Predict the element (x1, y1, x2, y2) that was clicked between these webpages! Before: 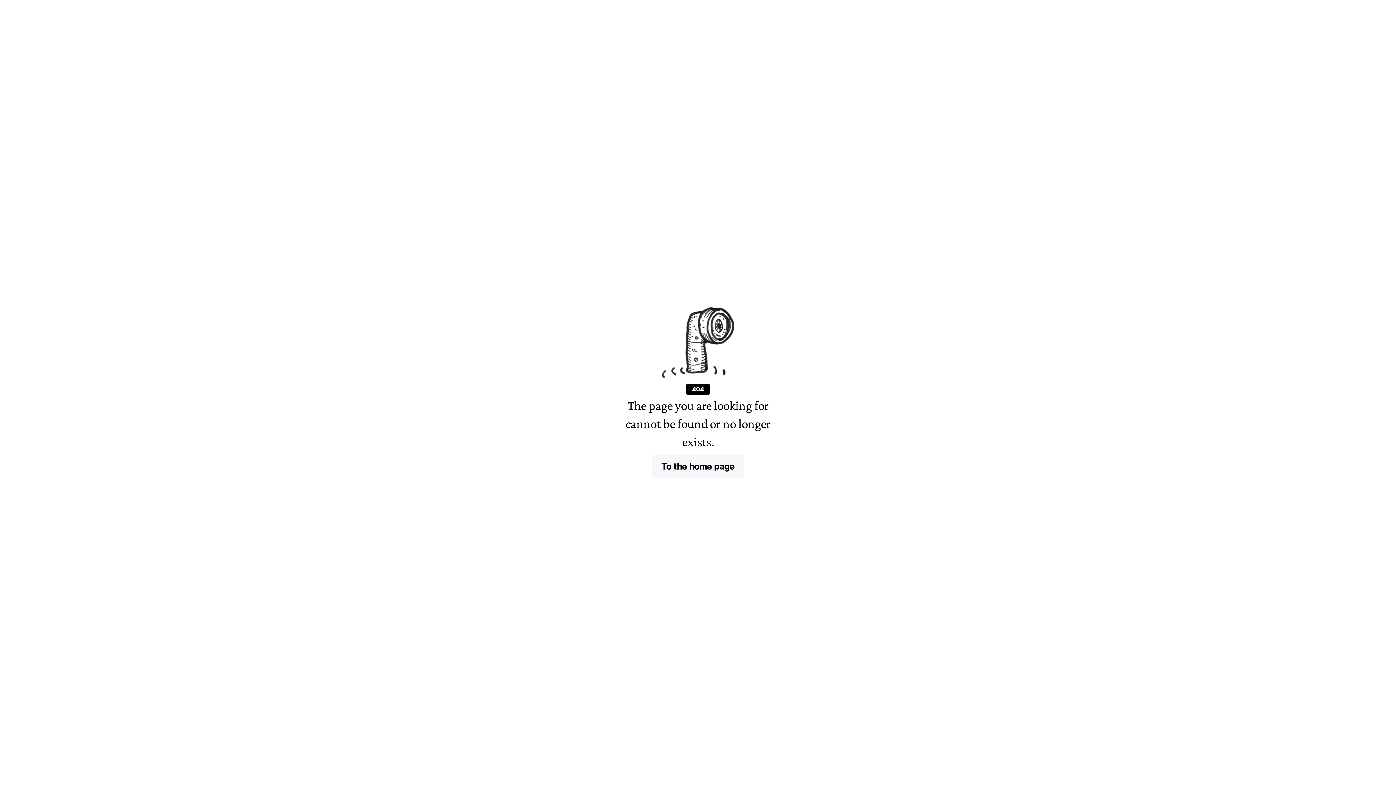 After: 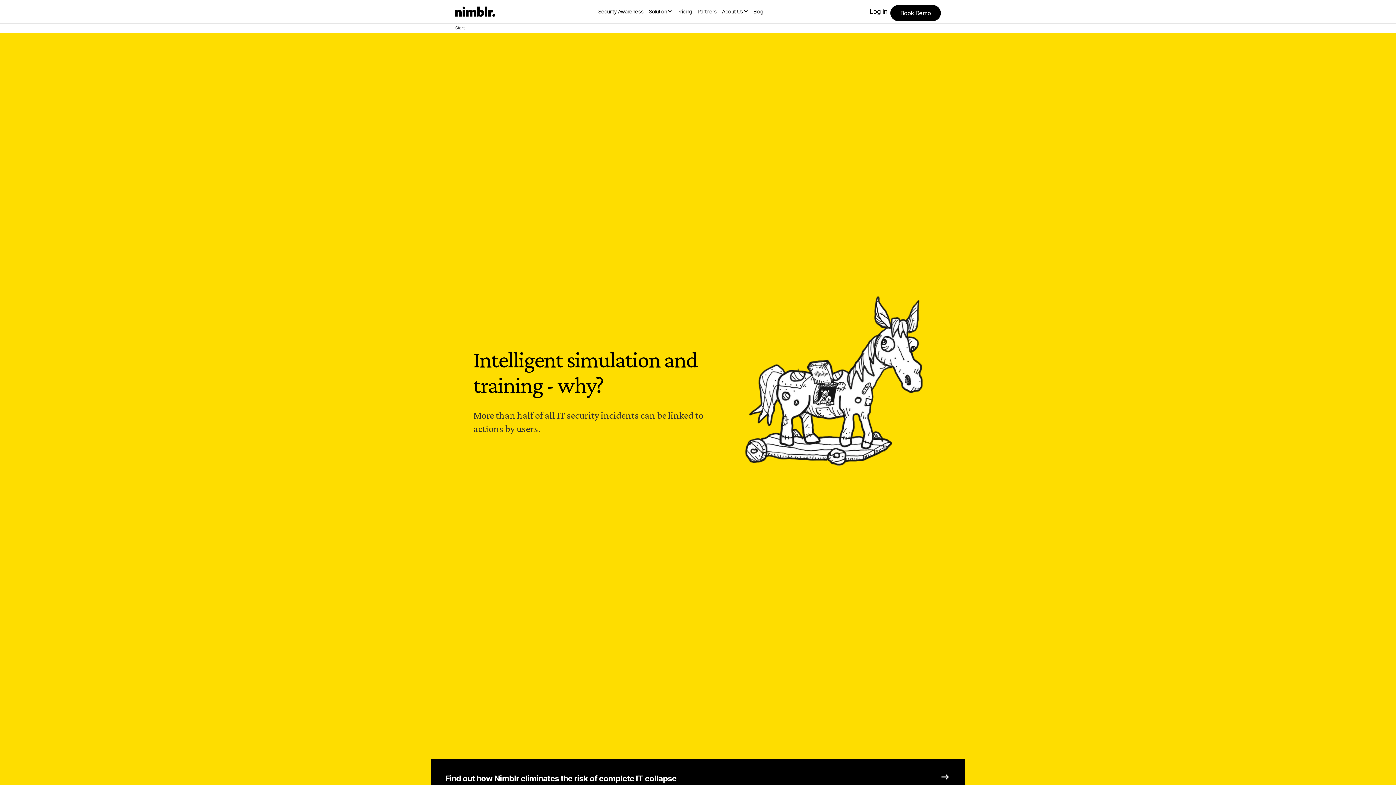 Action: bbox: (652, 454, 744, 478) label: To the home page